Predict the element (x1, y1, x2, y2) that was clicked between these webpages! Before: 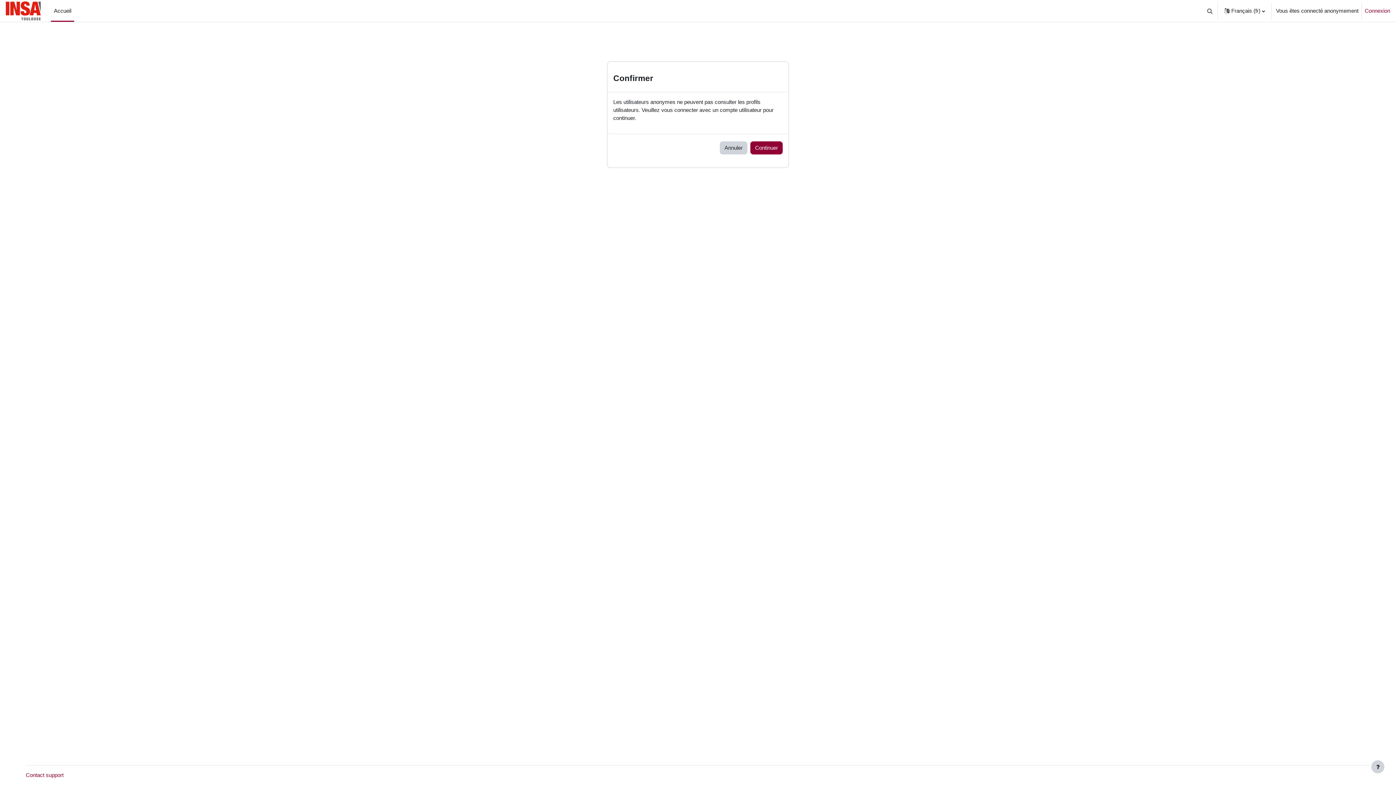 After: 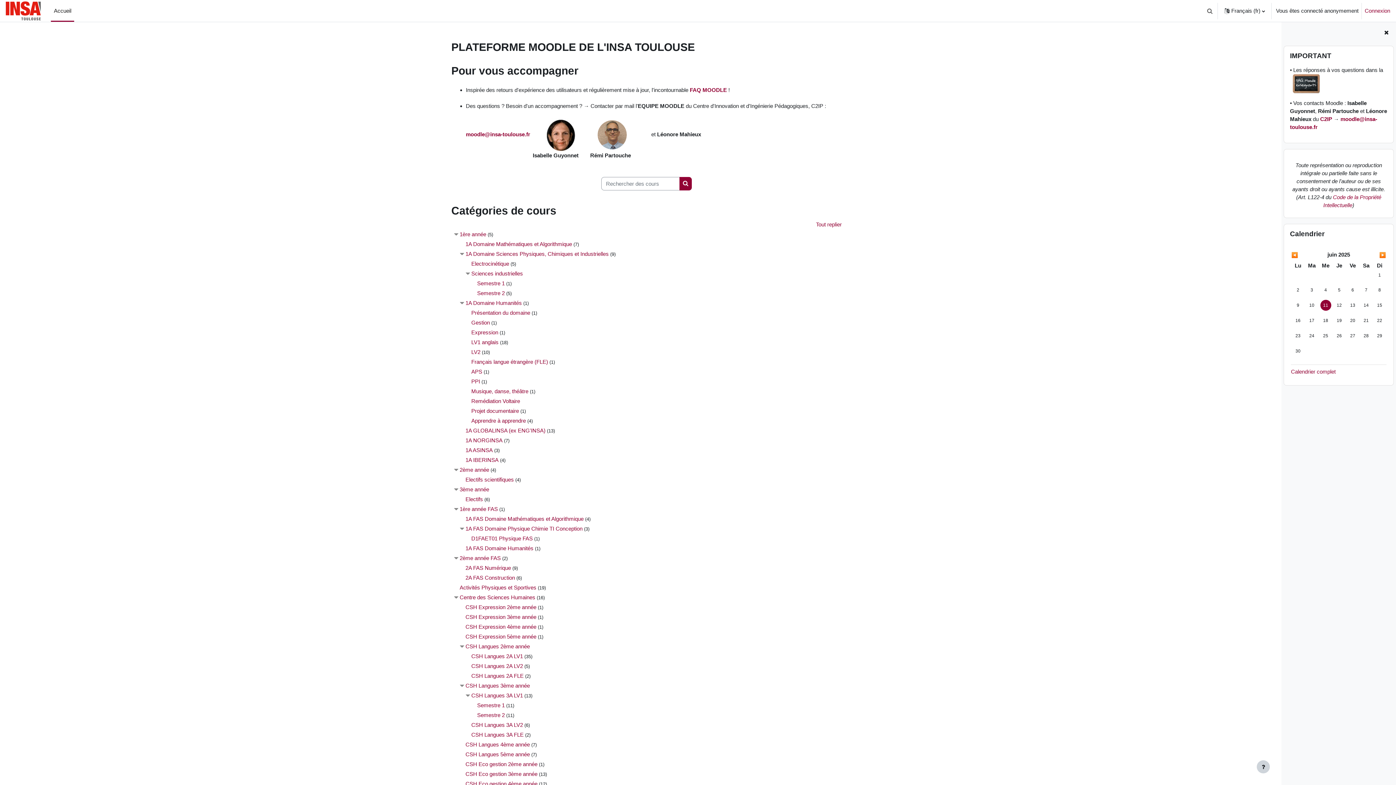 Action: bbox: (5, 0, 42, 21)